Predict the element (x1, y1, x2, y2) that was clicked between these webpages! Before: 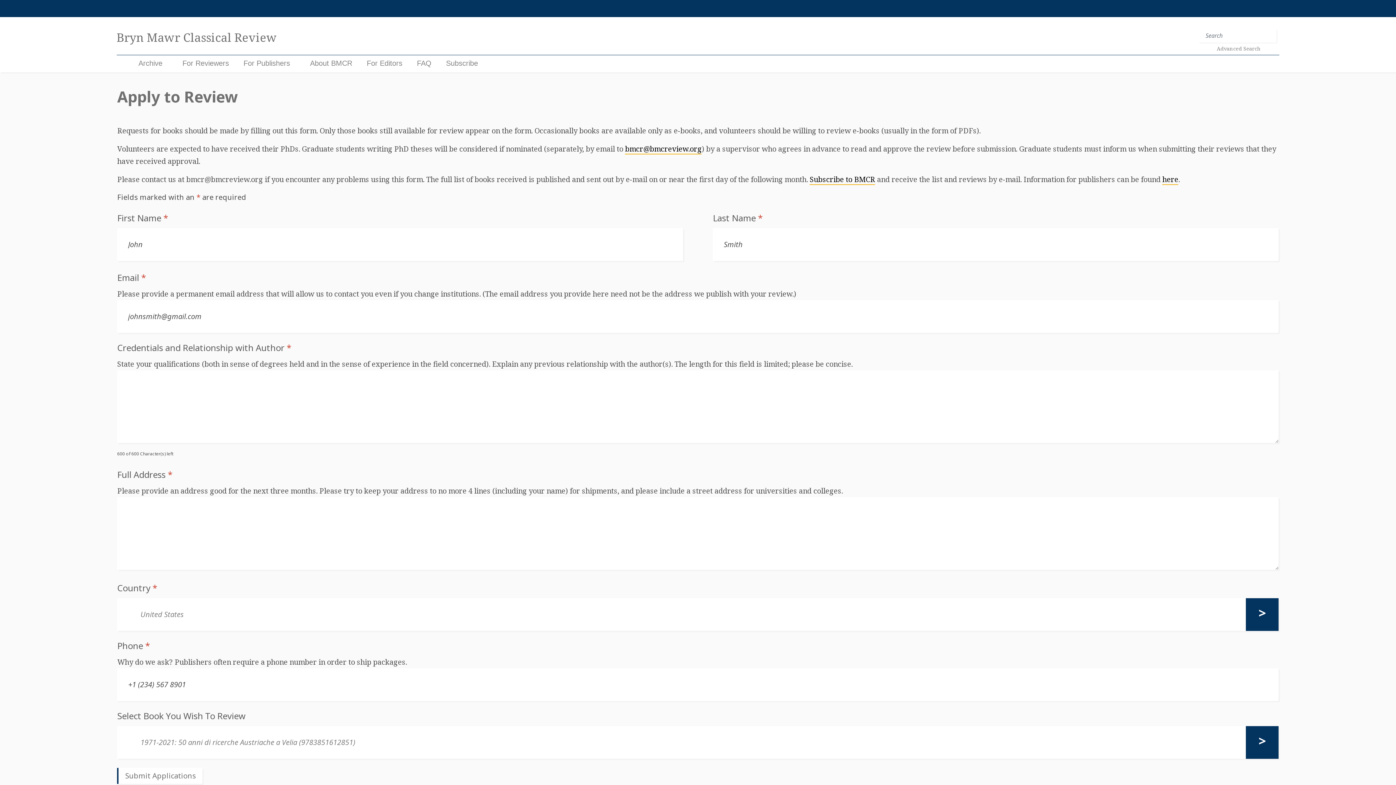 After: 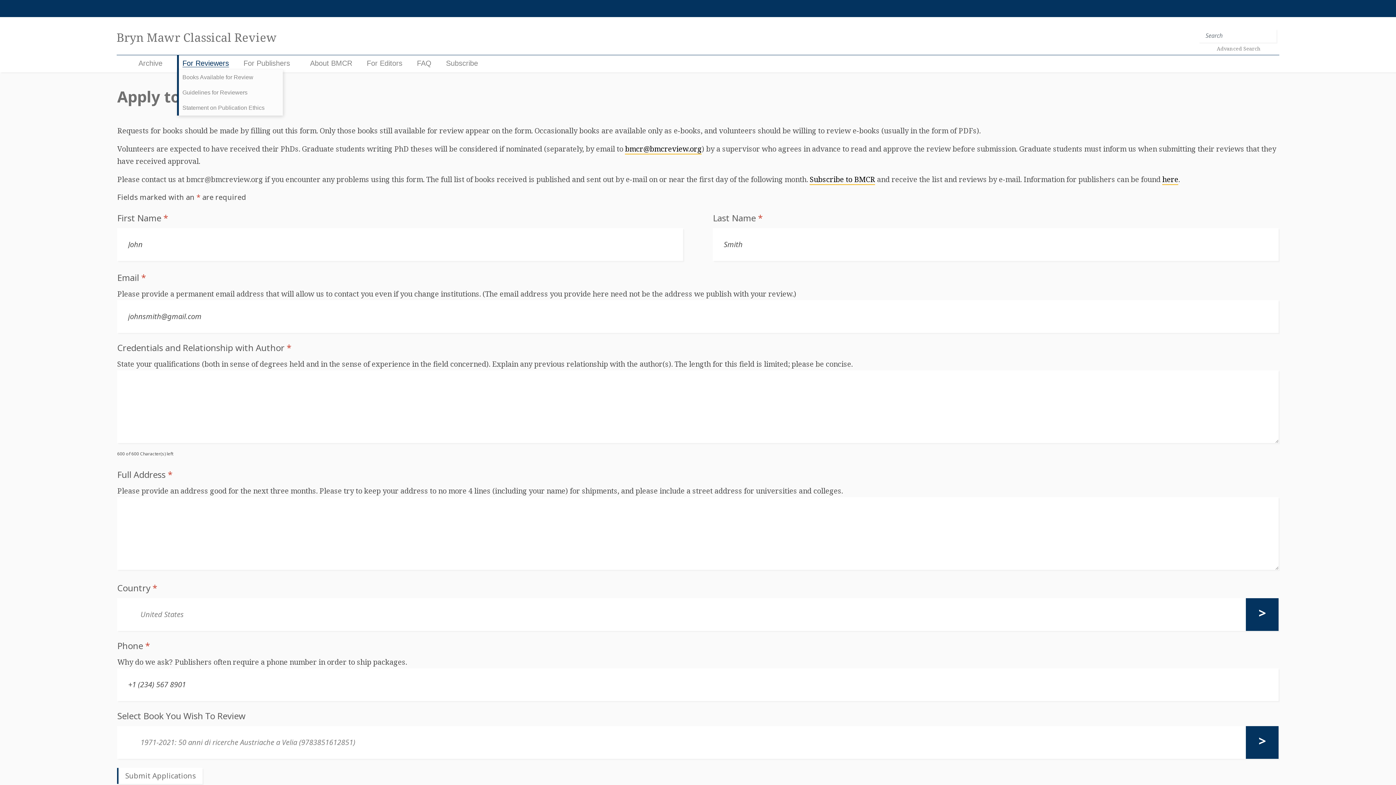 Action: label: For Reviewers bbox: (182, 59, 229, 67)